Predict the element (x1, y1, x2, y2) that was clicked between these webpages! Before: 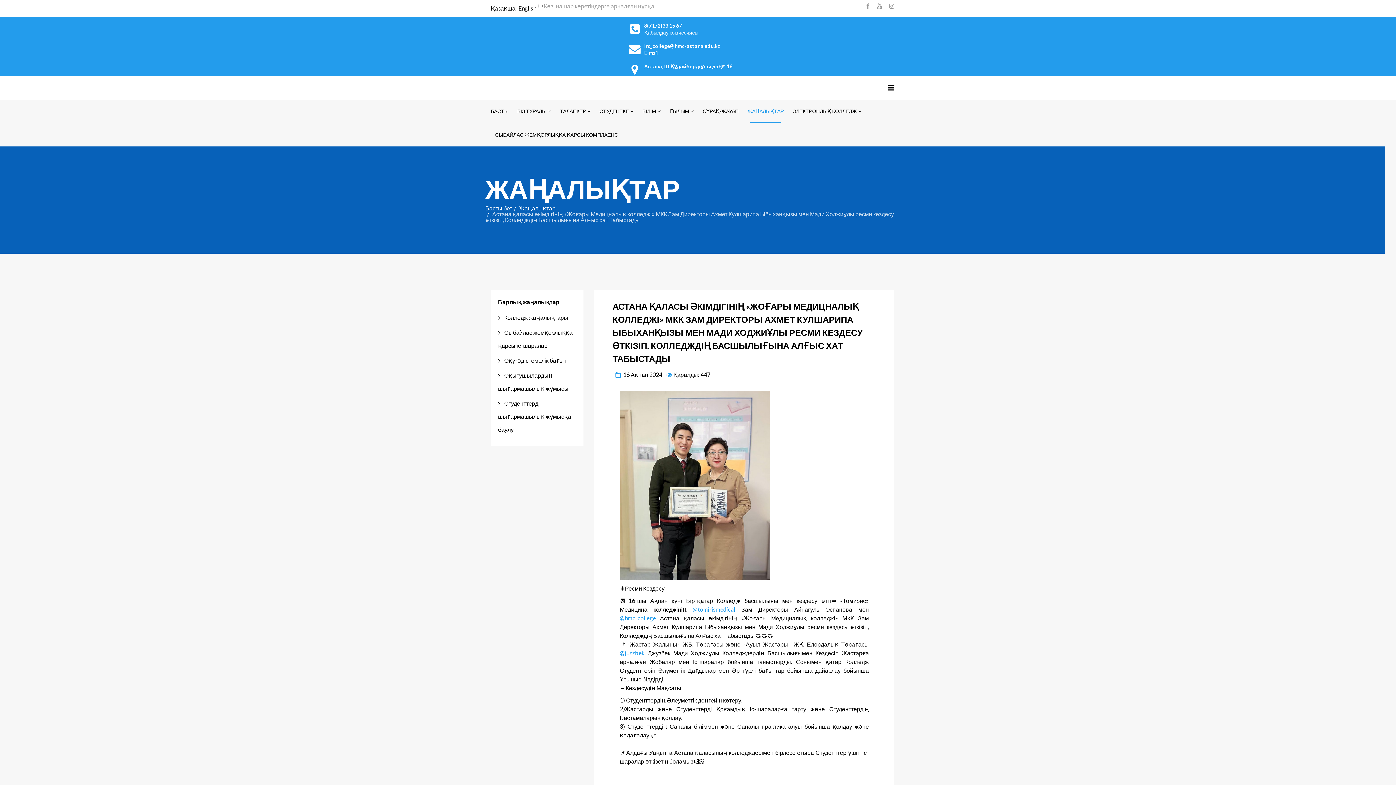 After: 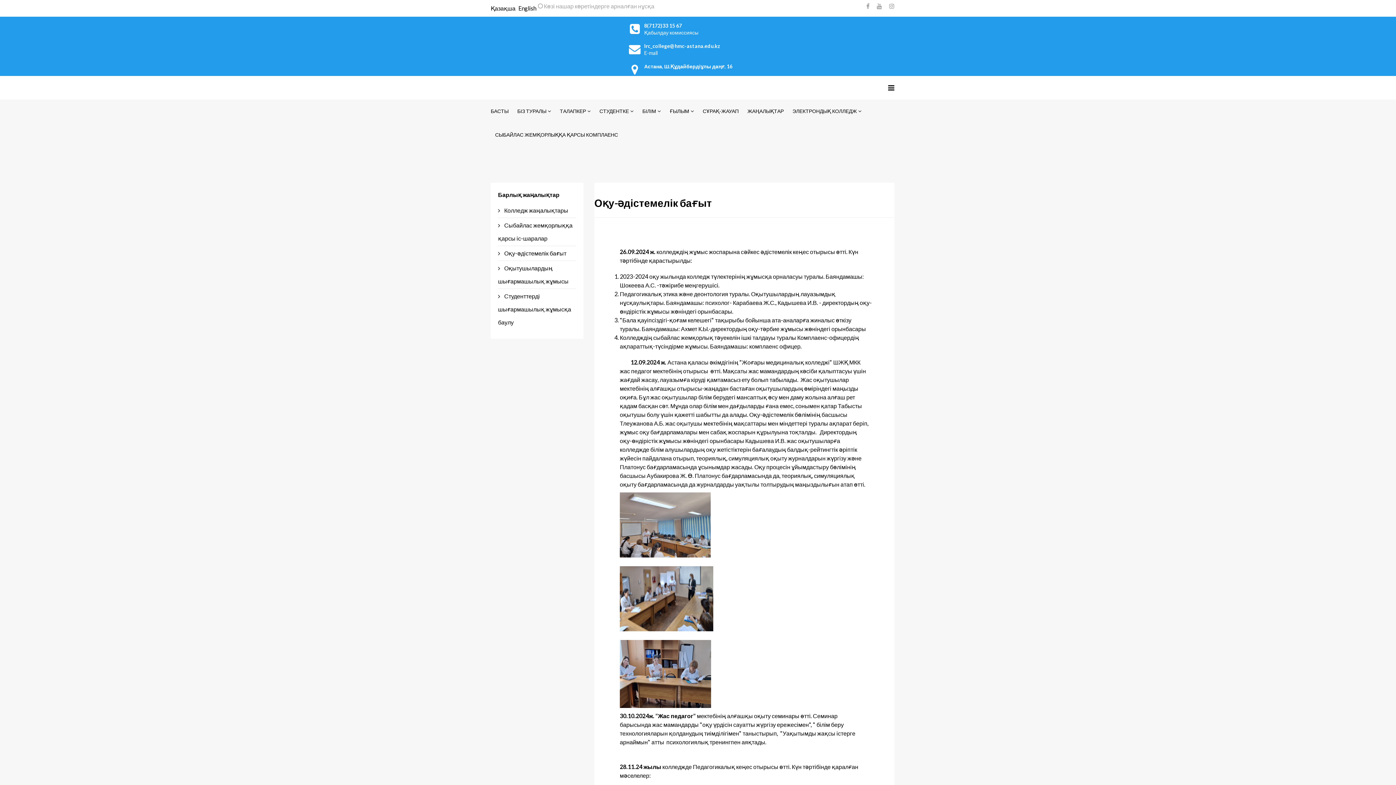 Action: bbox: (498, 353, 576, 368) label:  Оқу-әдістемелік бағыт